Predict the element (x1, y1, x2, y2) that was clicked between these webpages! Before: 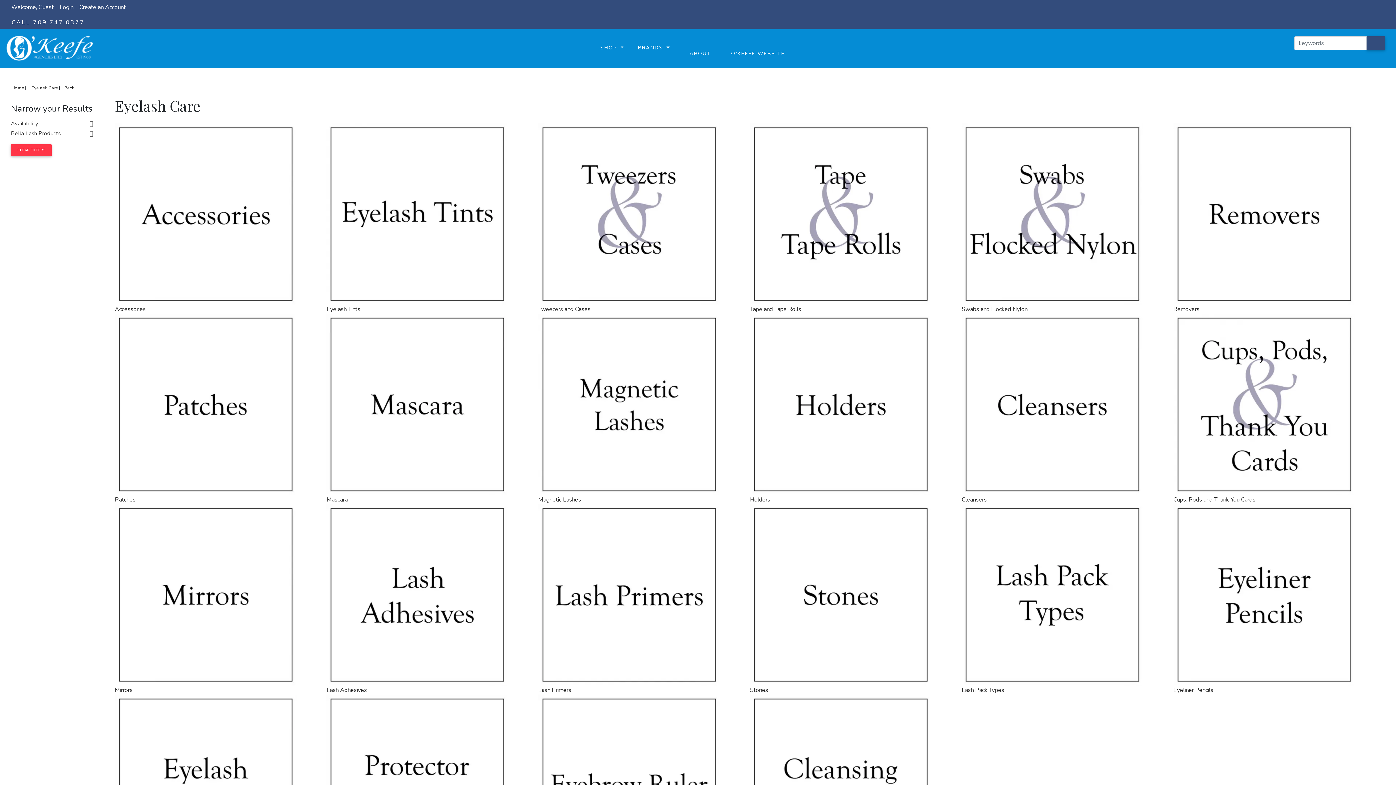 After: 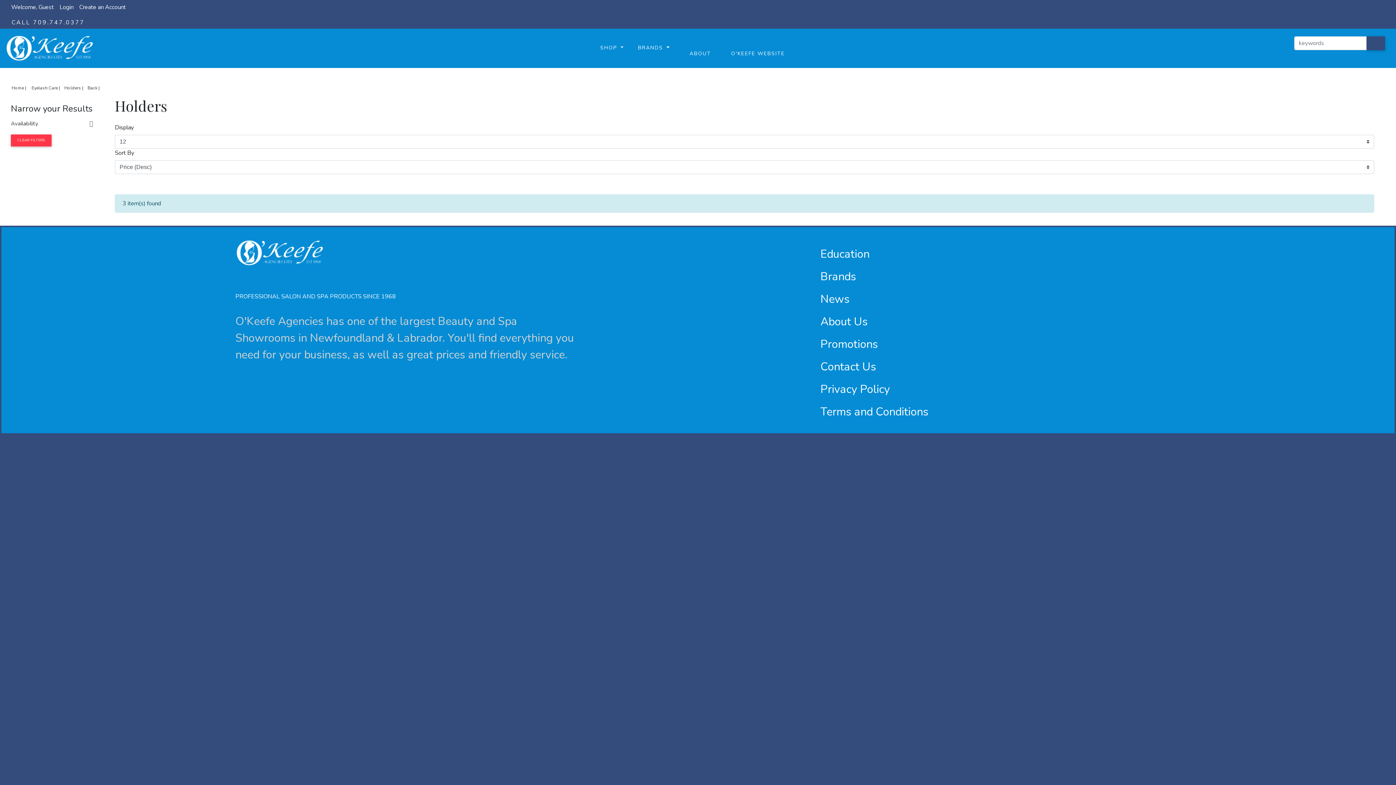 Action: label: Holders bbox: (750, 496, 770, 504)